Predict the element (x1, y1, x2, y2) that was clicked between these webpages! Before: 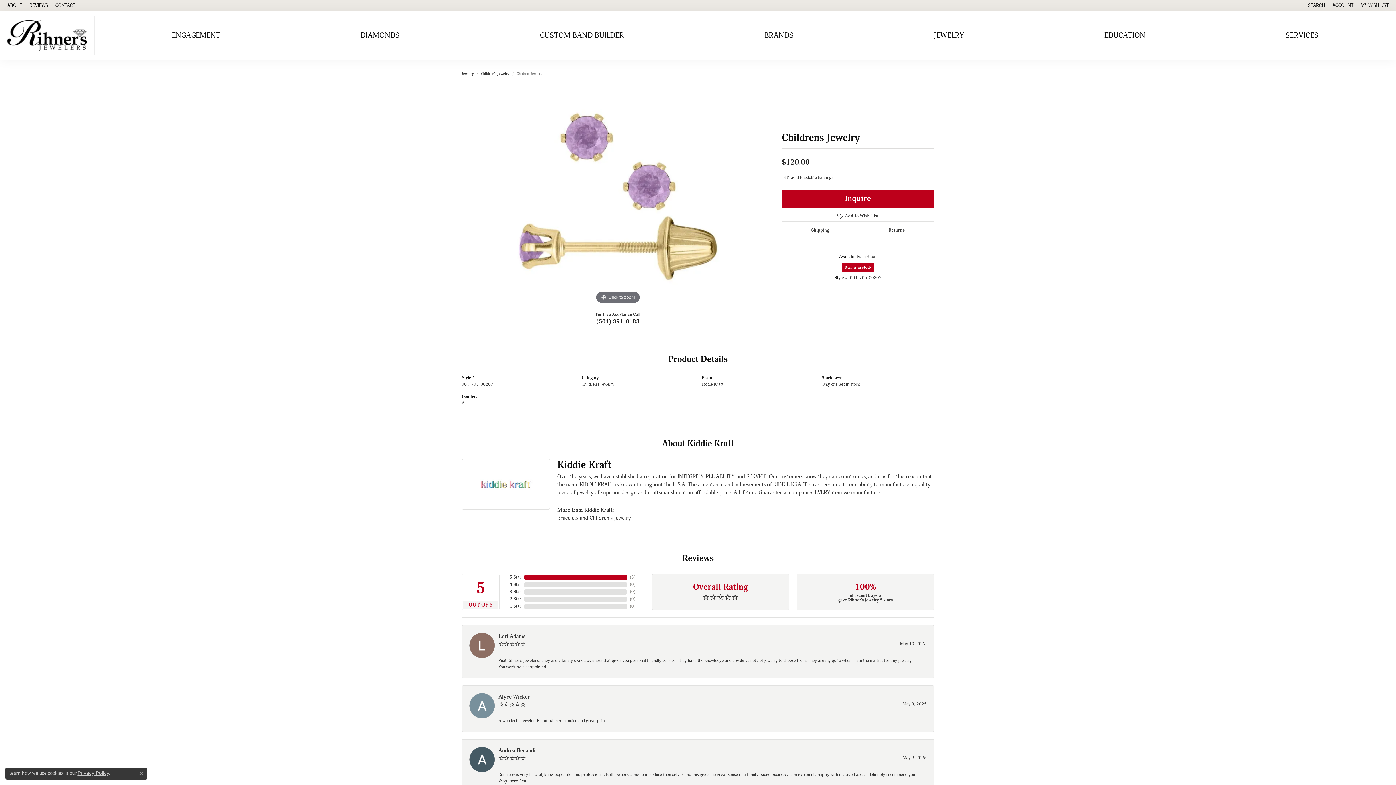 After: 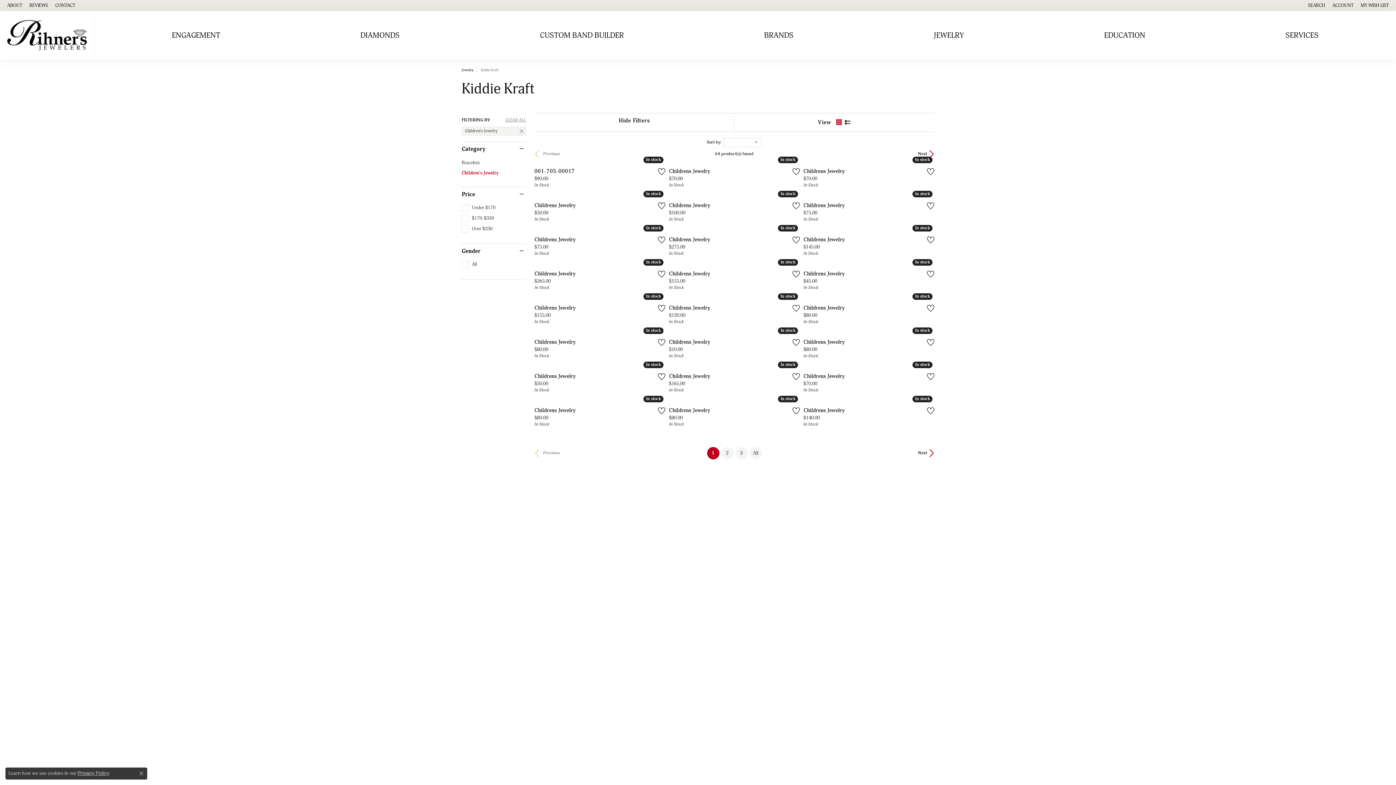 Action: bbox: (589, 515, 630, 521) label: Children's Jewelry